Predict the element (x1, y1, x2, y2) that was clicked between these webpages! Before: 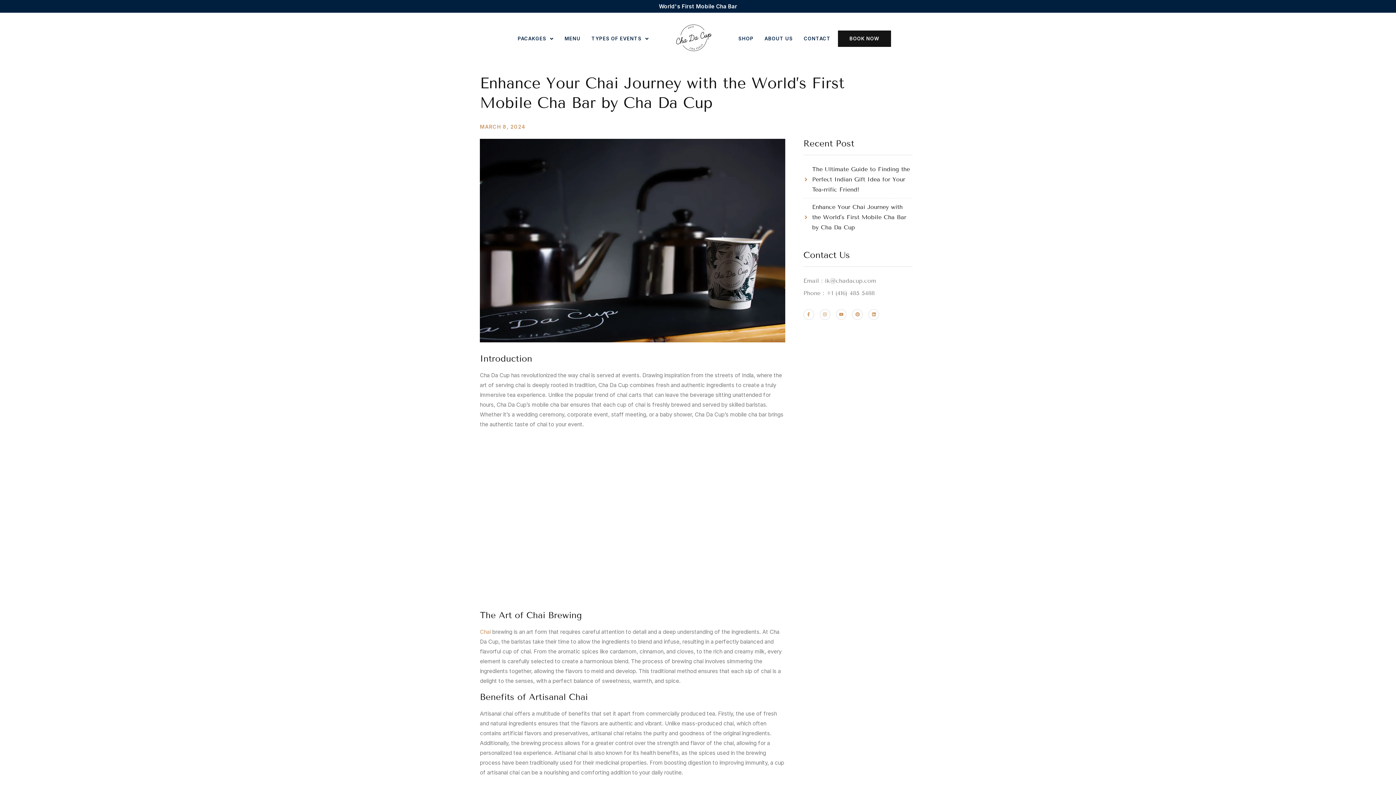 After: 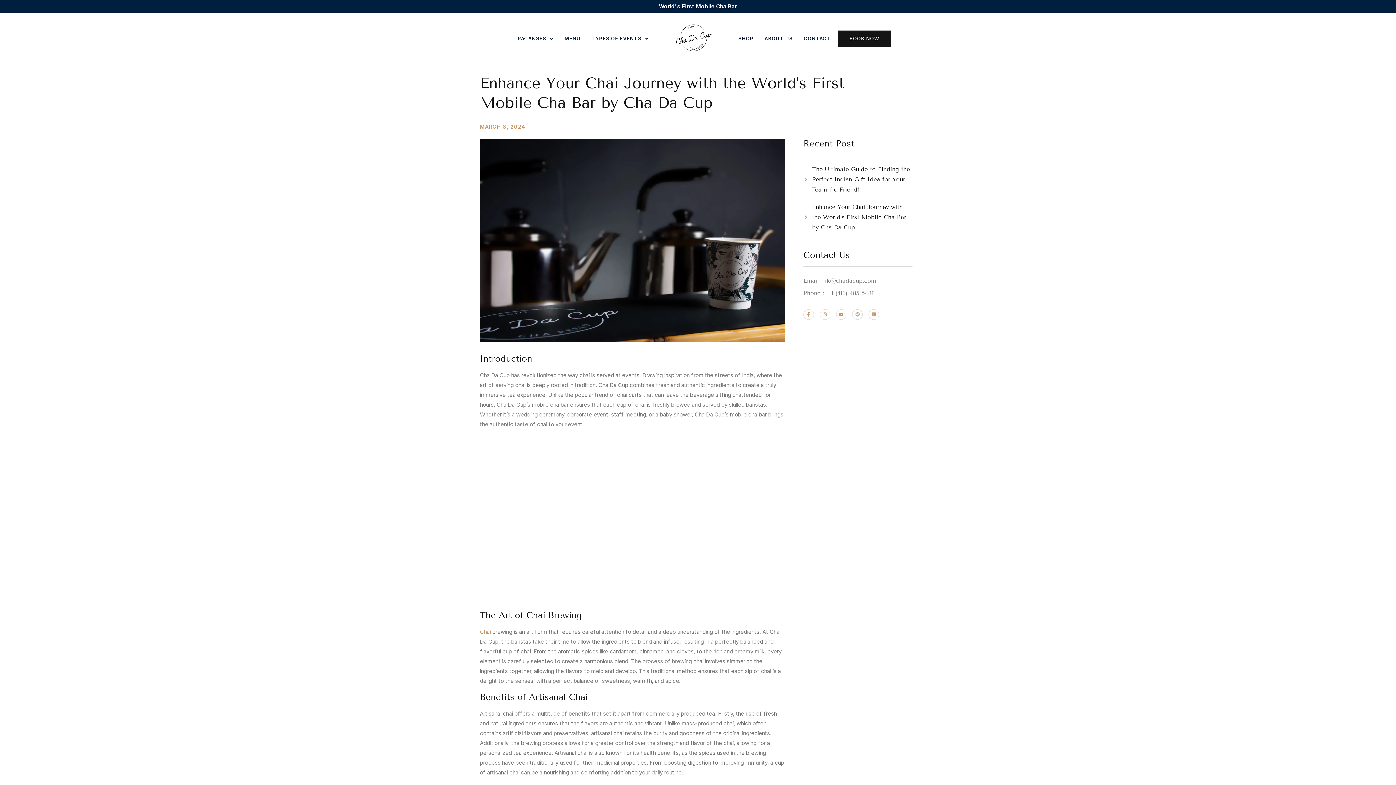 Action: bbox: (803, 202, 912, 232) label: Enhance Your Chai Journey with the World's First Mobile Cha Bar​ by Cha Da Cup